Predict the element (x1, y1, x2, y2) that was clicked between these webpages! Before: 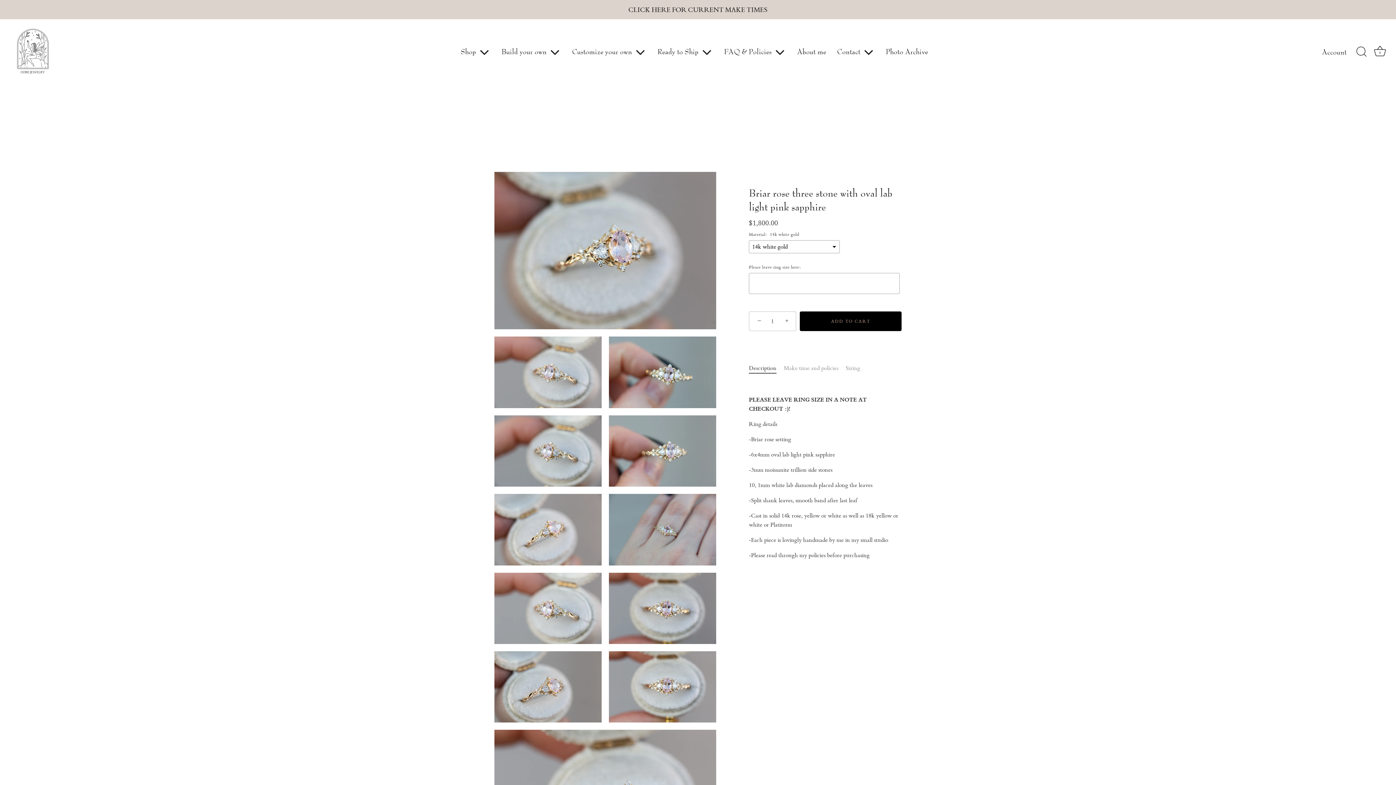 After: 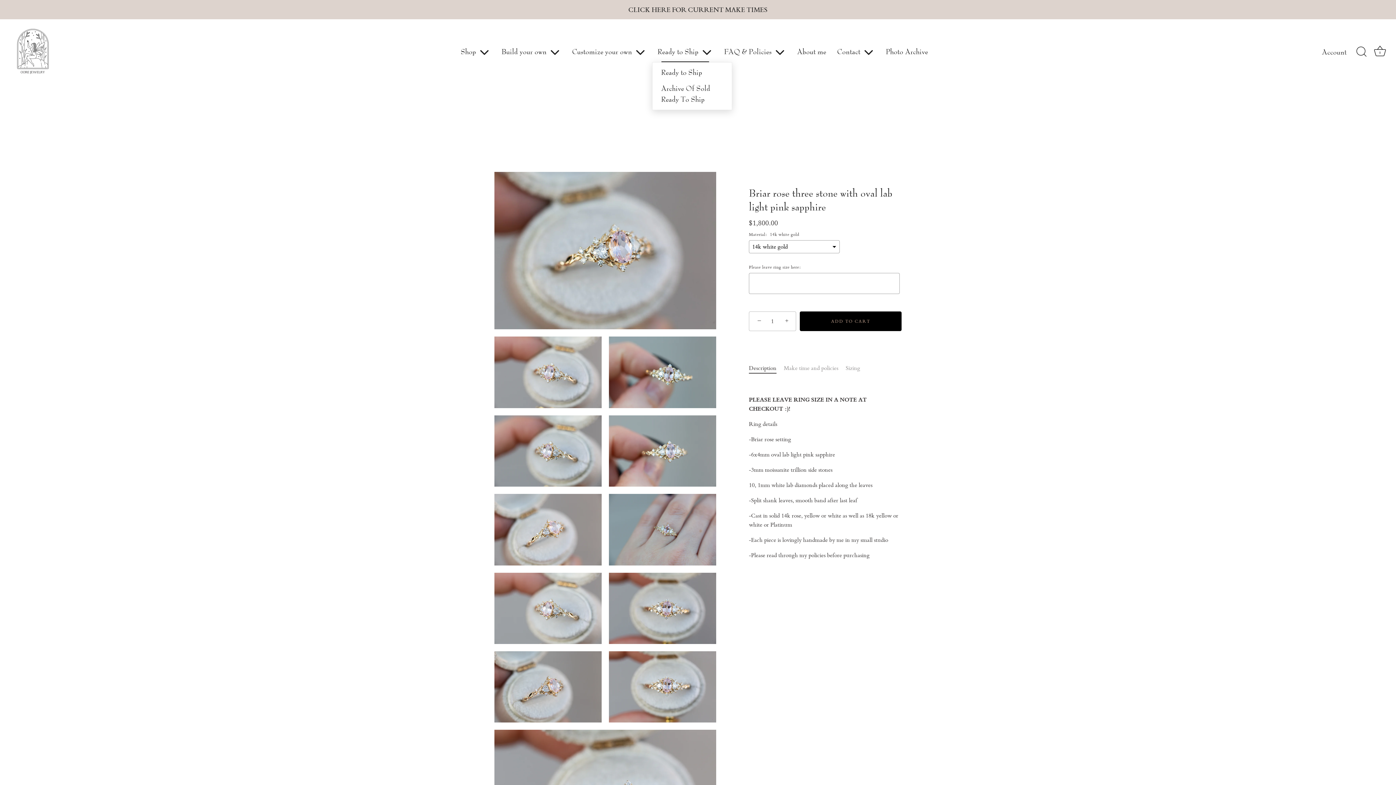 Action: bbox: (652, 41, 718, 62) label: Ready to Ship